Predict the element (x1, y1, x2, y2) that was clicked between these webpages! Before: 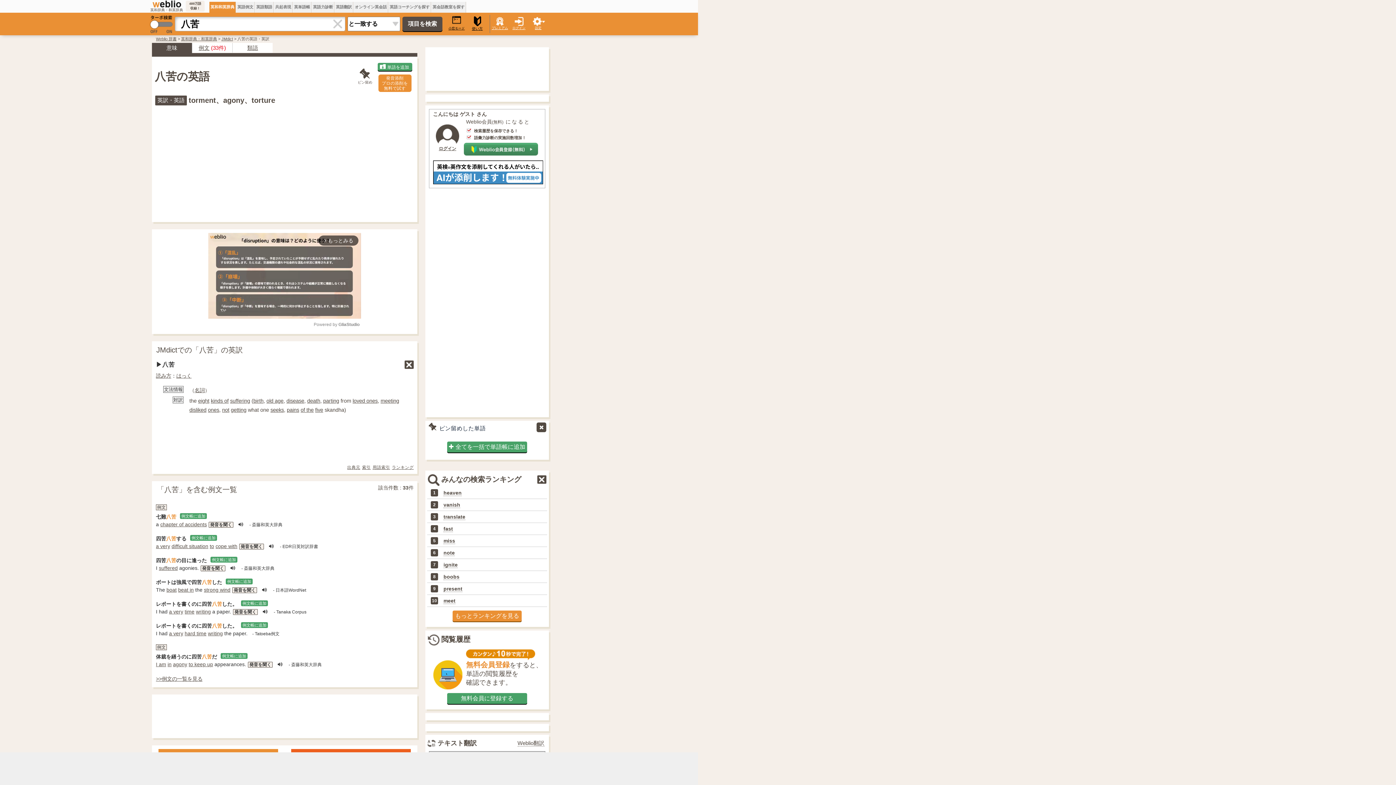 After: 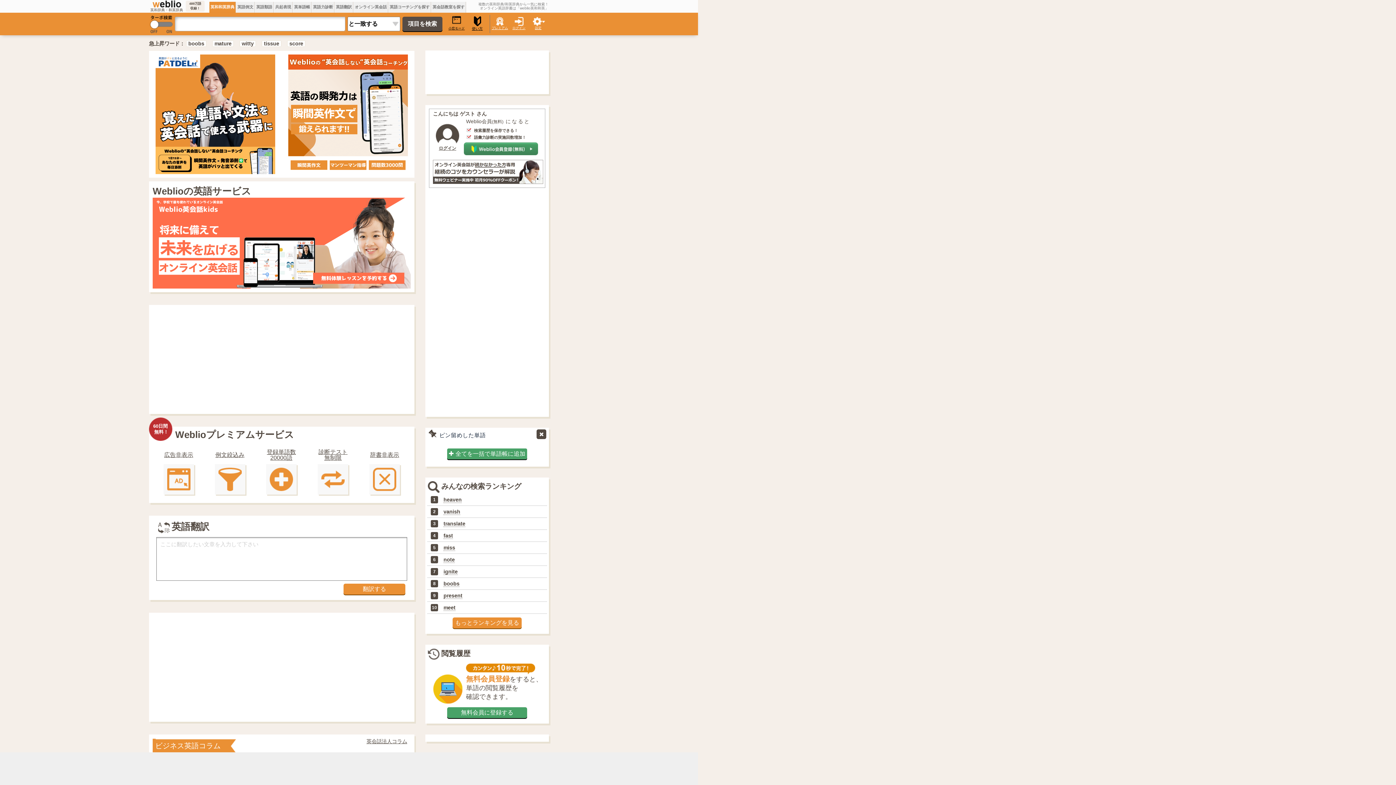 Action: bbox: (210, 4, 234, 9) label: 英和和英辞典